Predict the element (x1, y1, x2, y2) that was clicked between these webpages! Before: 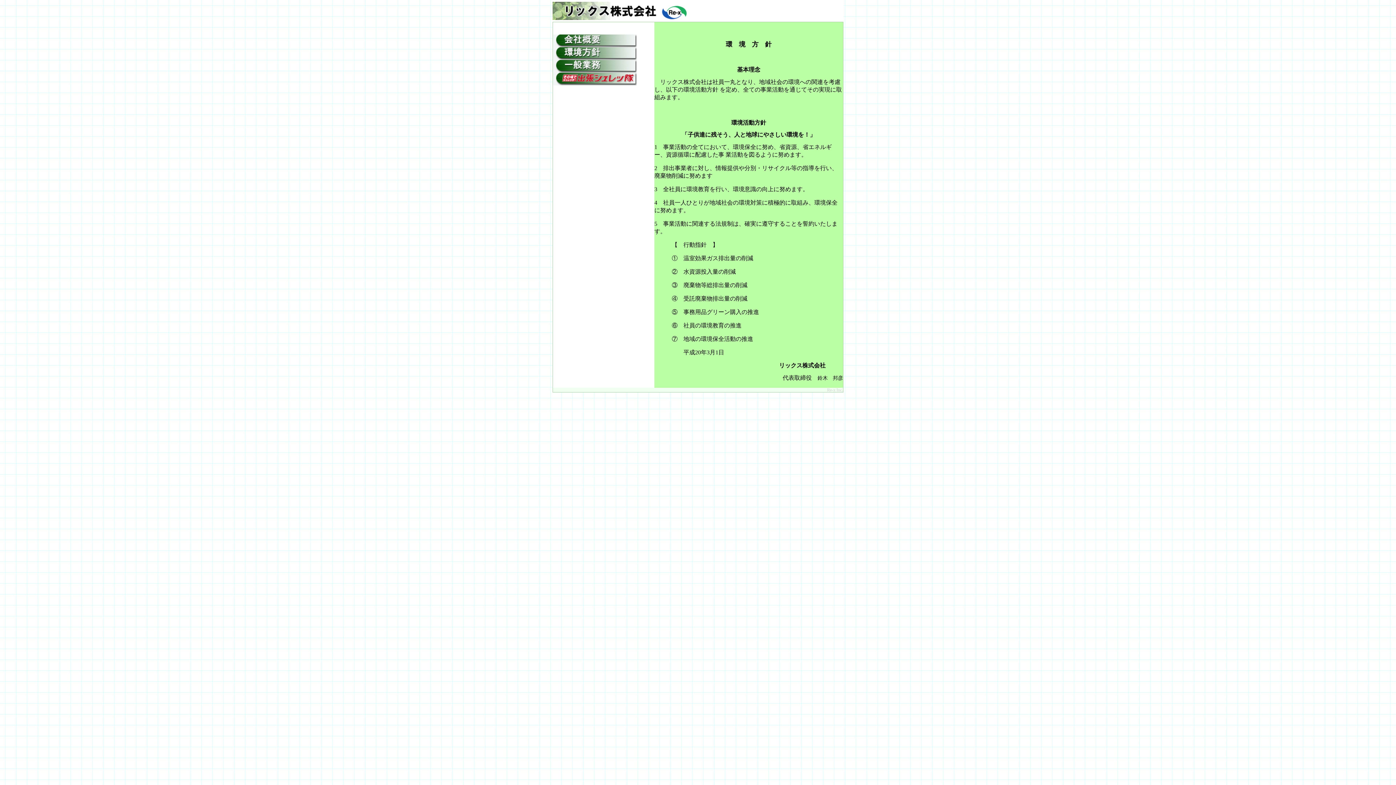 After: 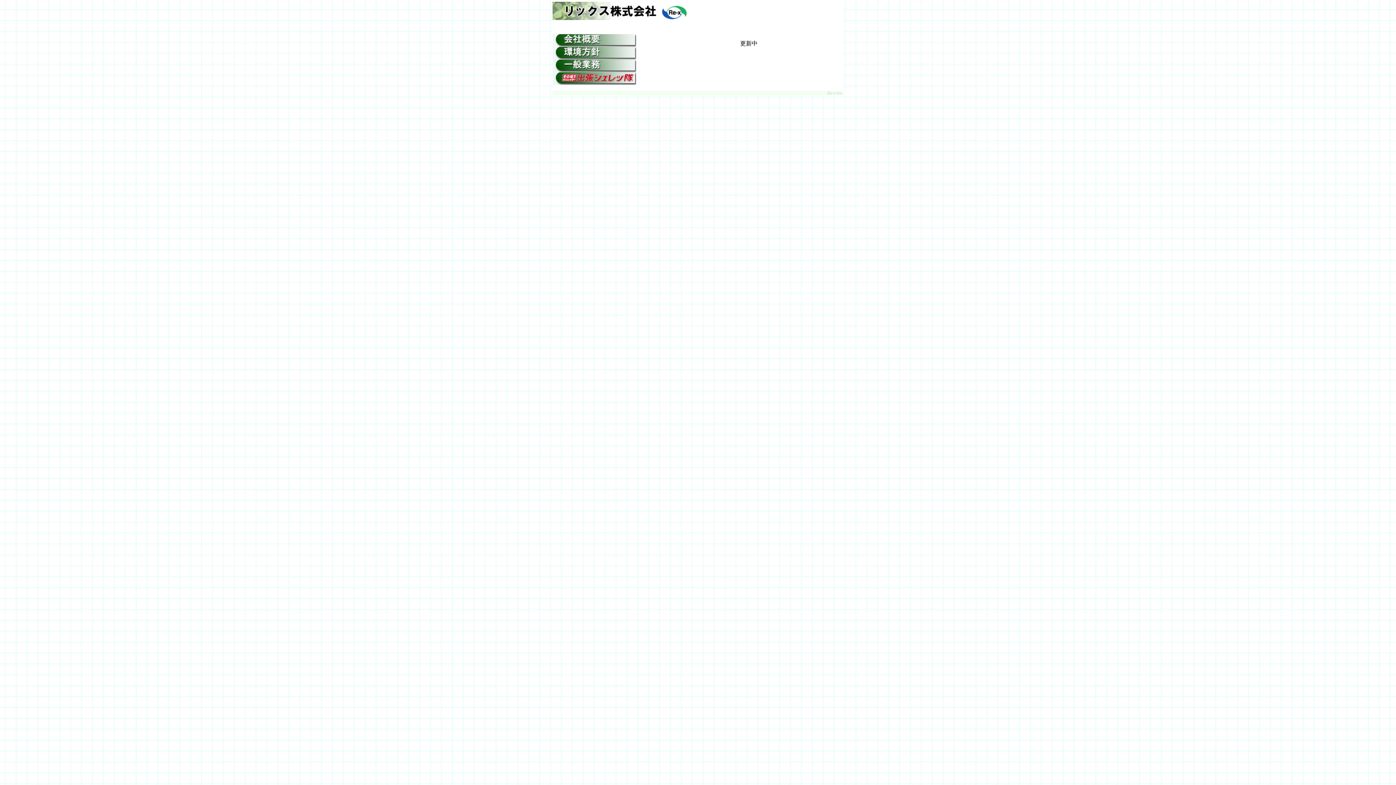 Action: bbox: (553, 67, 636, 73)